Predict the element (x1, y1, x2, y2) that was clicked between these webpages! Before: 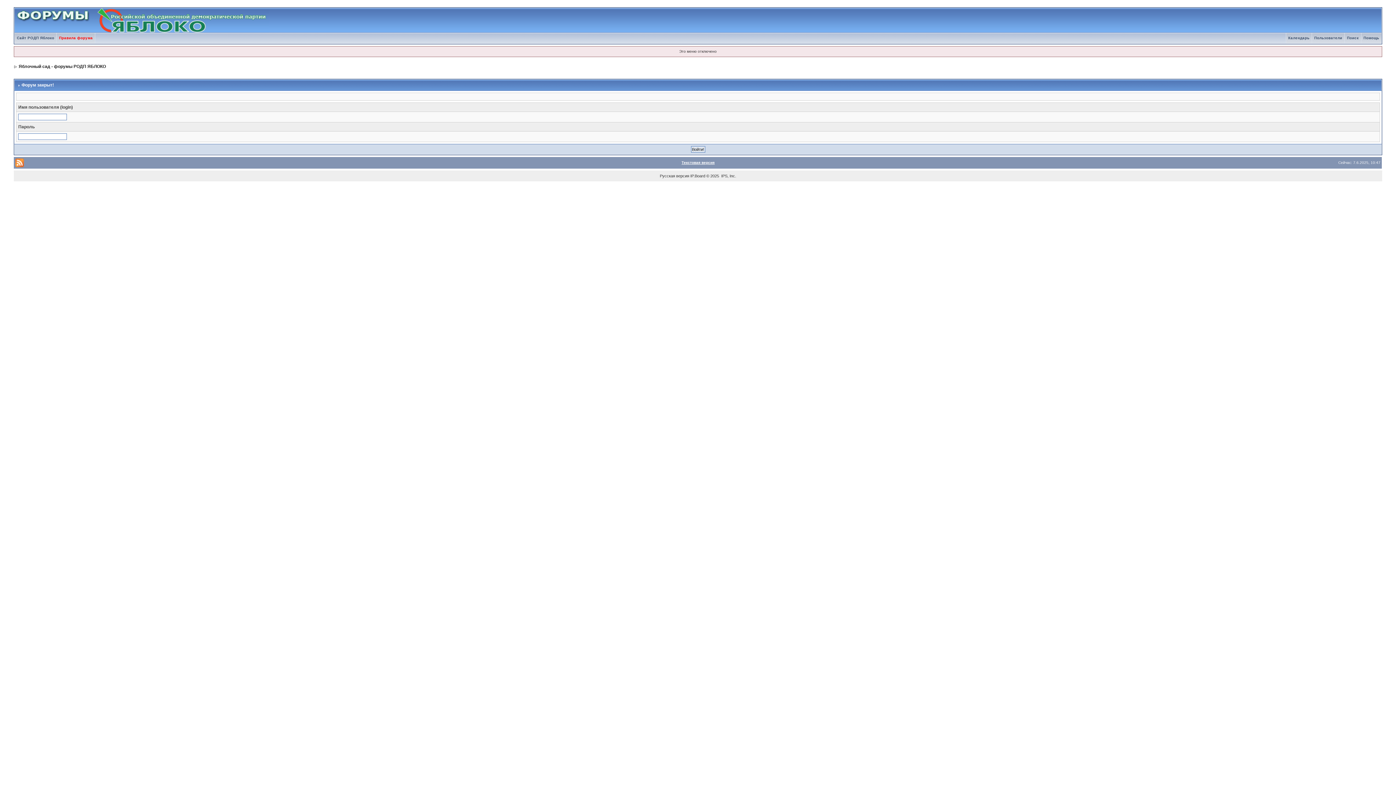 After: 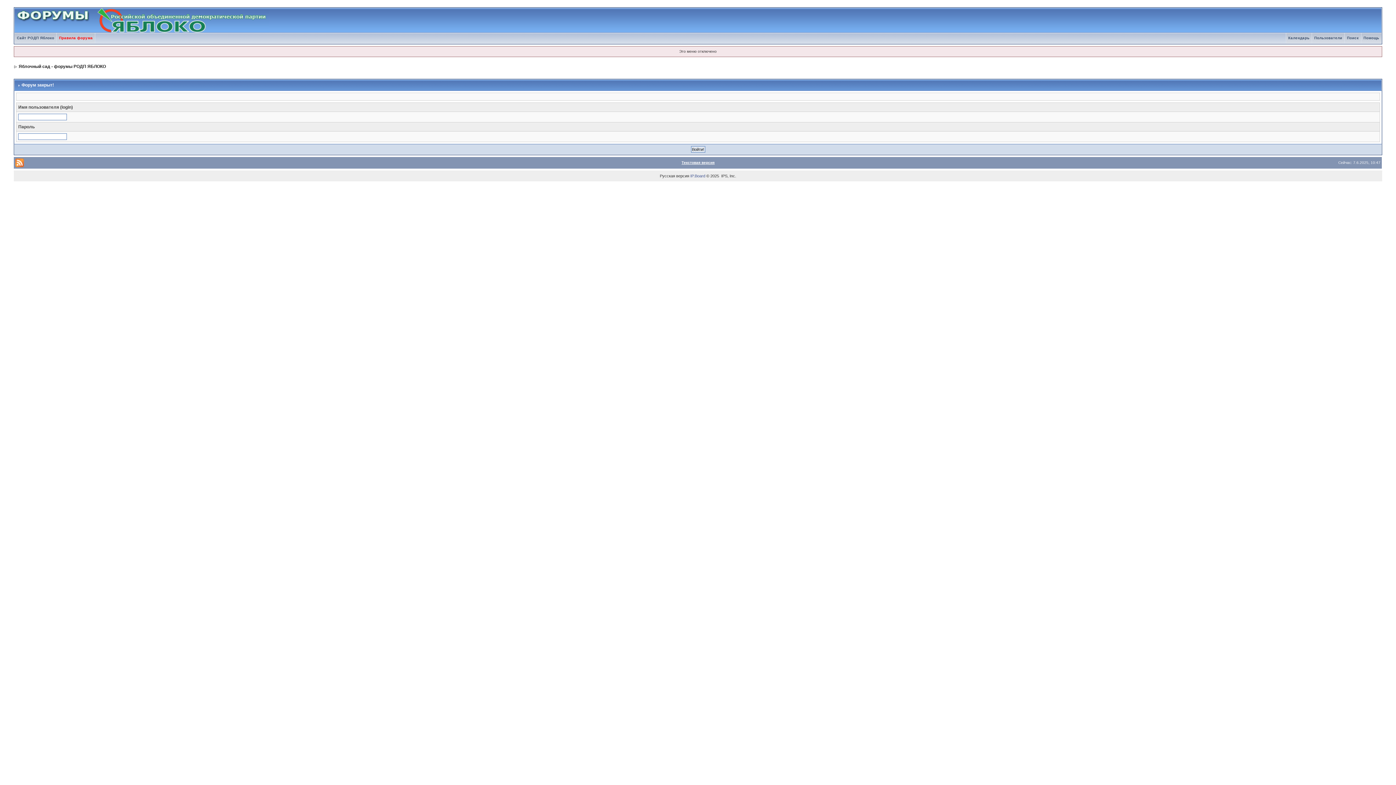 Action: bbox: (690, 173, 705, 178) label: IP.Board